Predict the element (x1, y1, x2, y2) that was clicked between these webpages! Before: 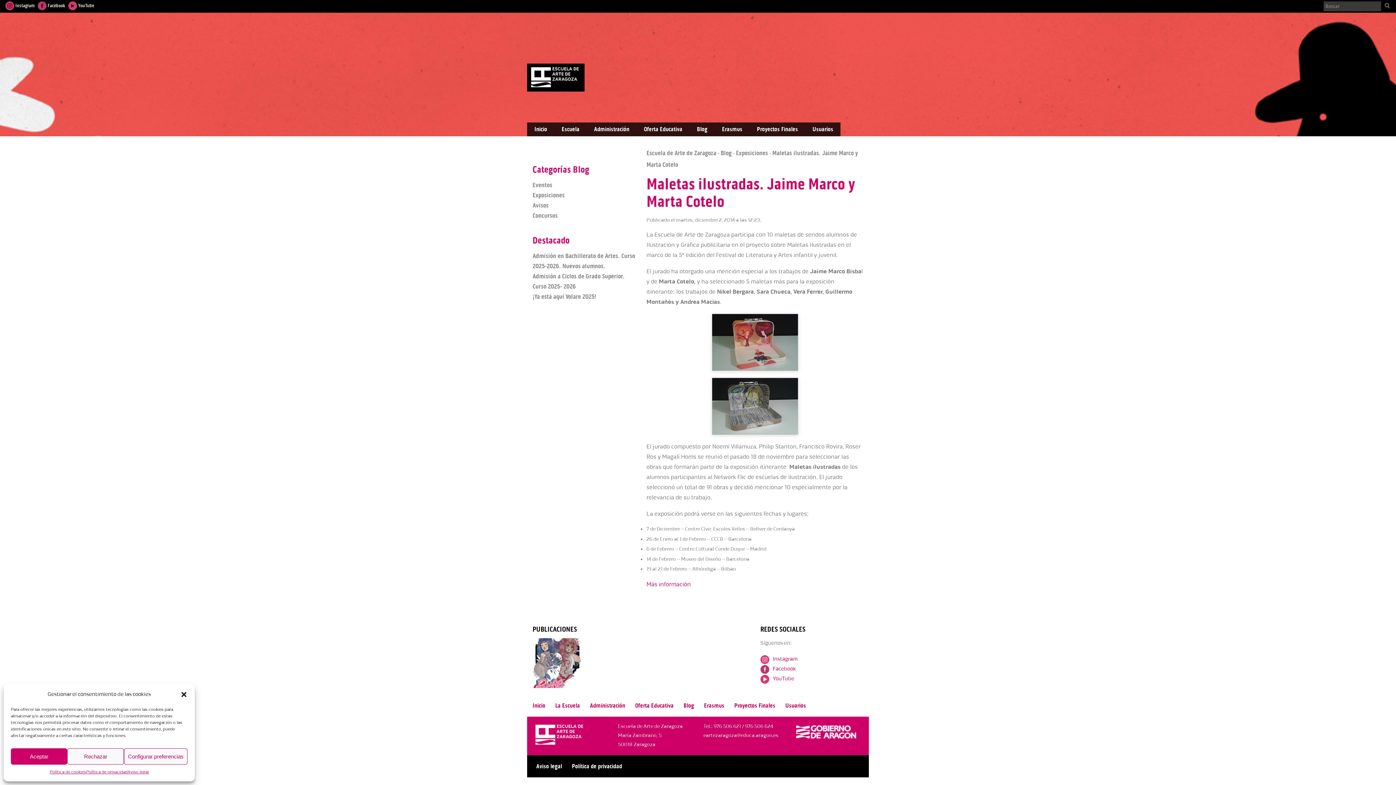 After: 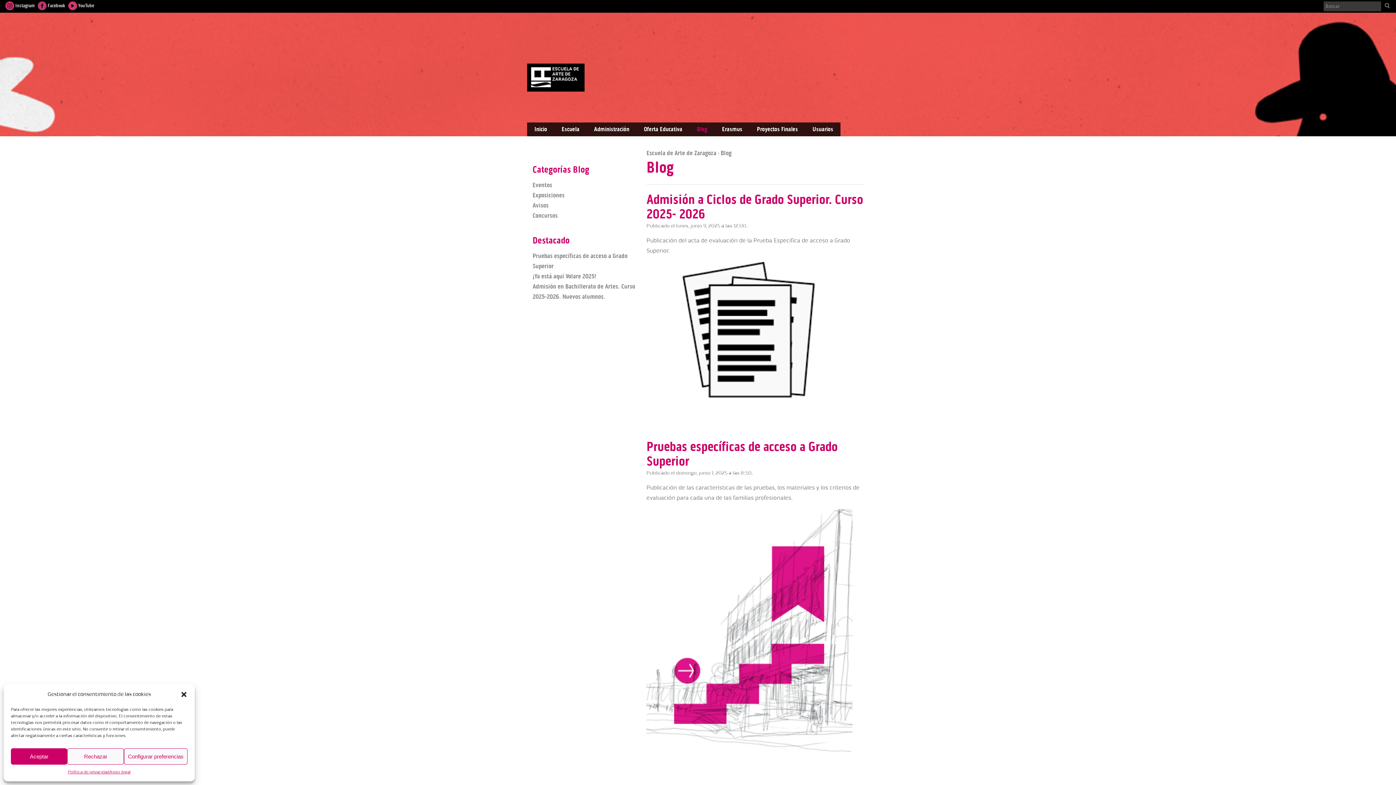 Action: bbox: (683, 702, 694, 709) label: Blog